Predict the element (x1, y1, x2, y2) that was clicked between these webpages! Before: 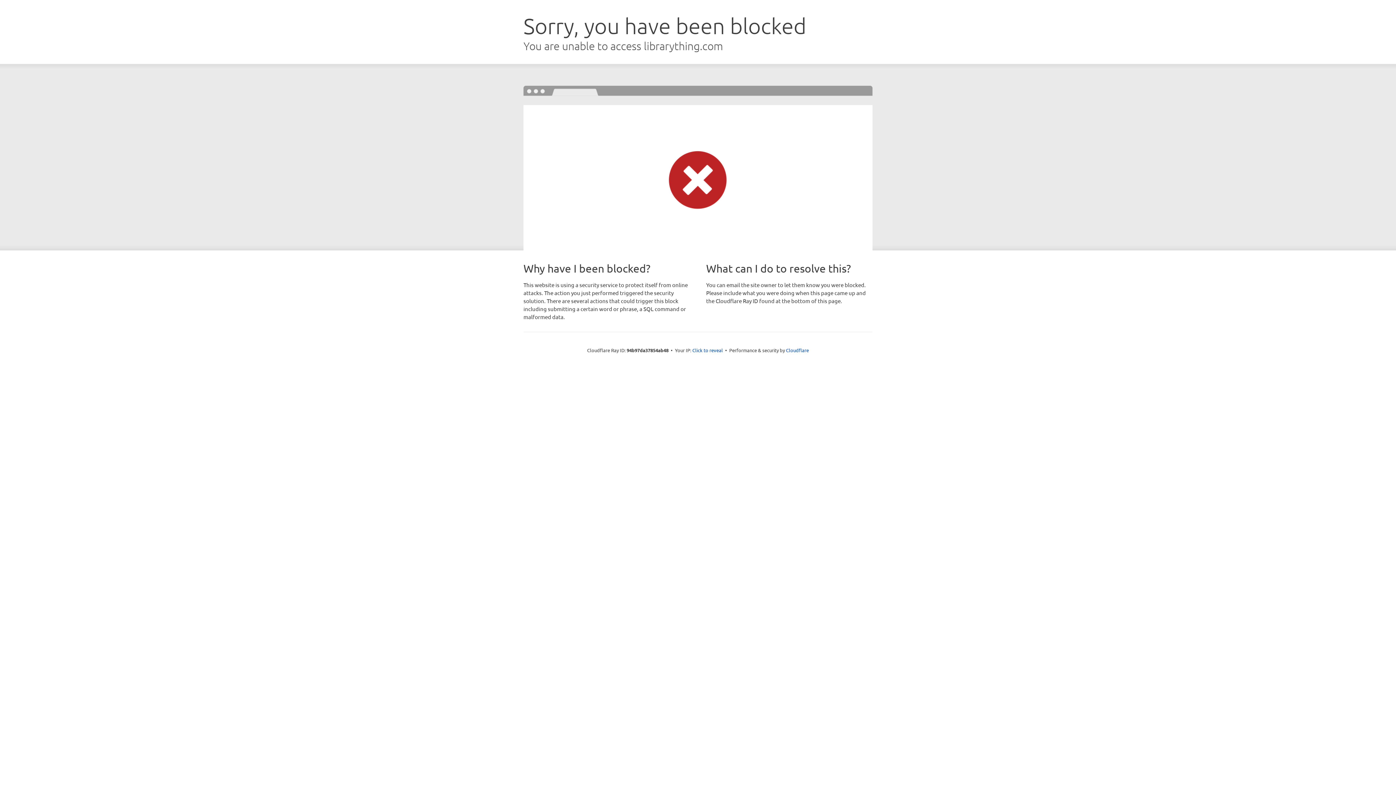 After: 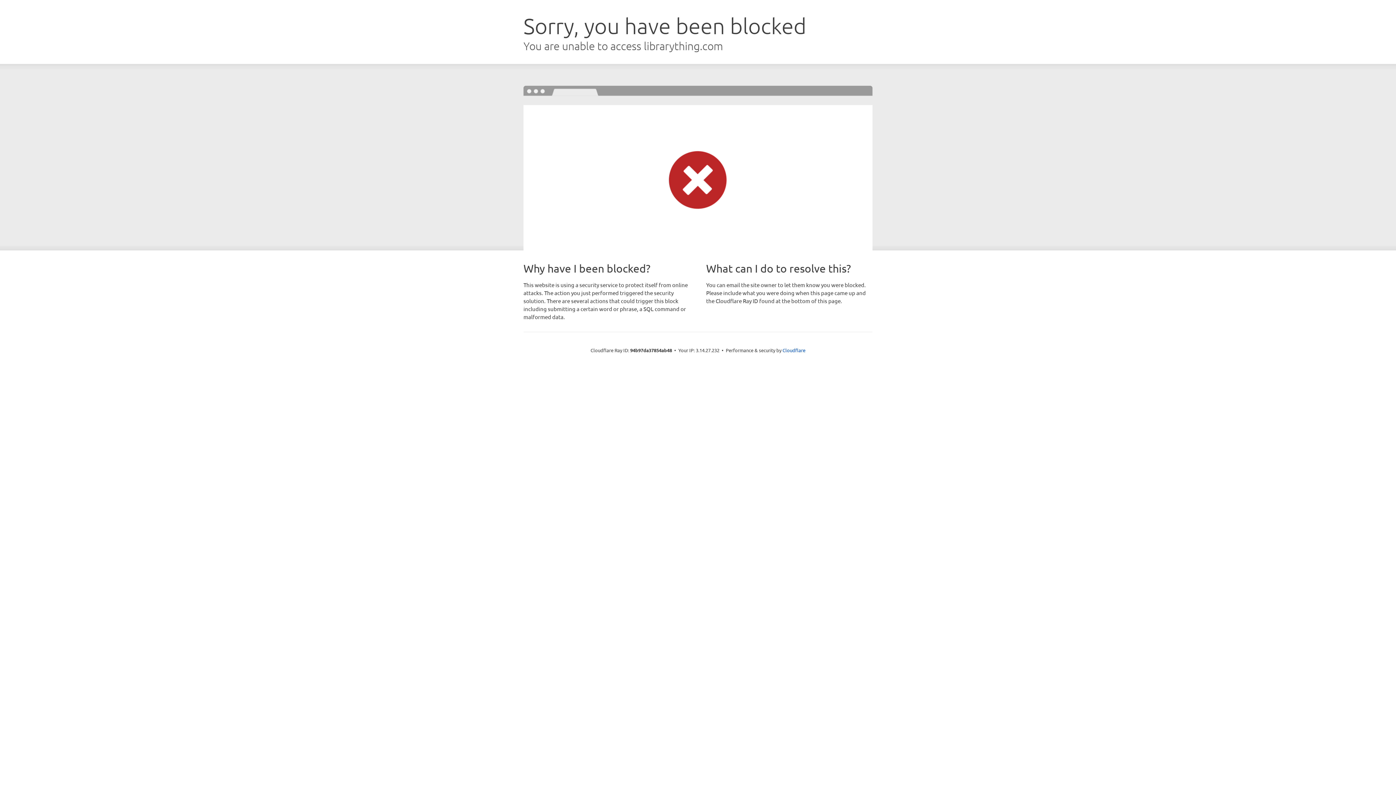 Action: bbox: (692, 346, 723, 353) label: Click to reveal